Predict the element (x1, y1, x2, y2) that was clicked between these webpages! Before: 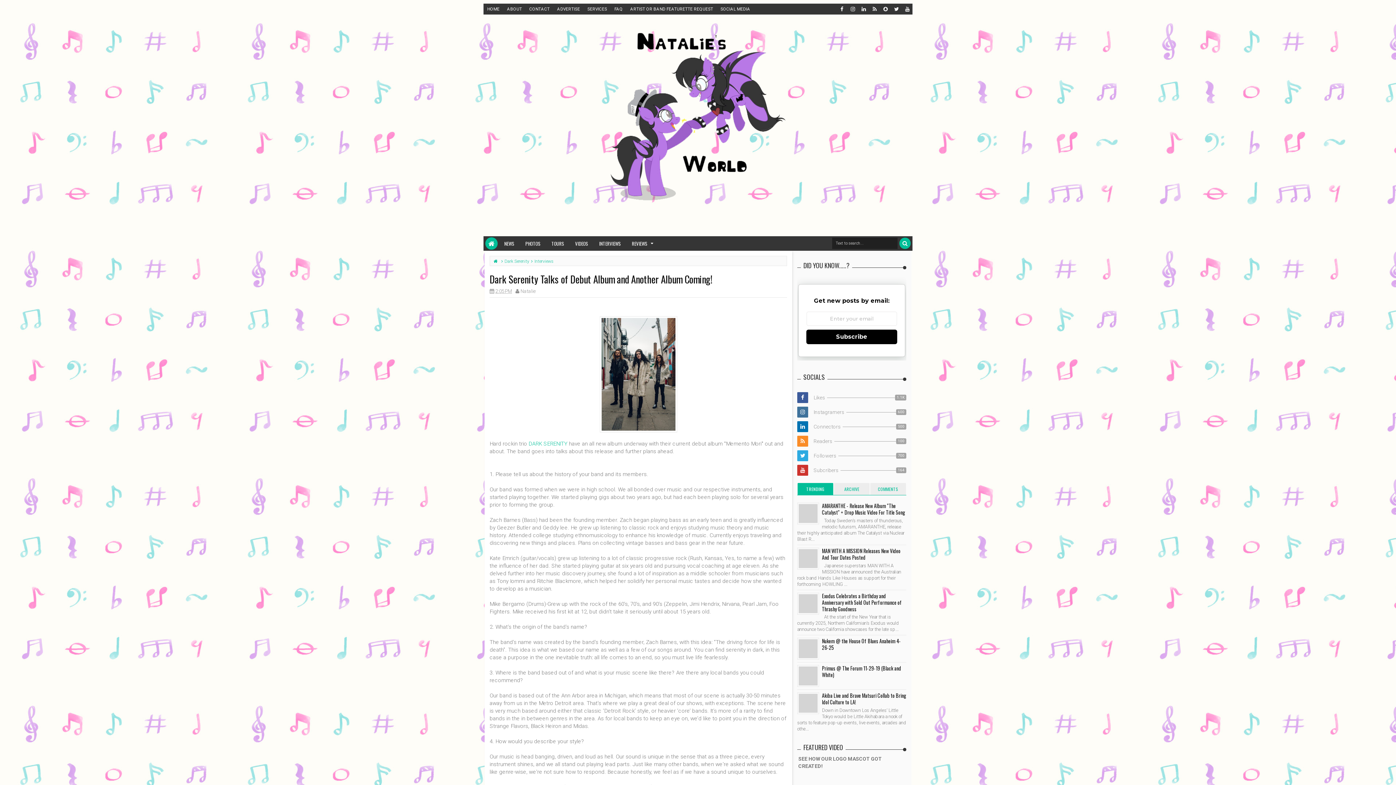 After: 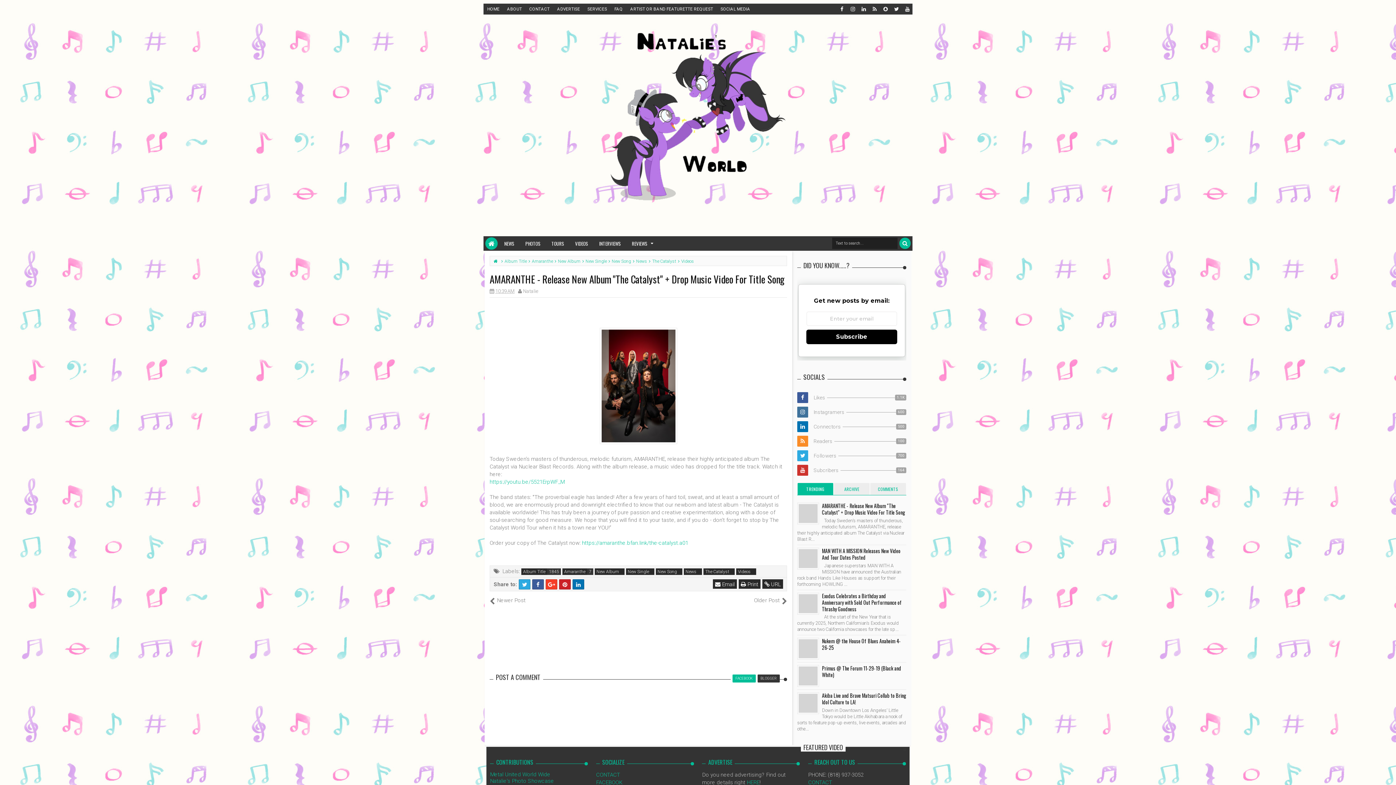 Action: bbox: (822, 502, 905, 516) label: AMARANTHE - Release New Album "The Catalyst" + Drop Music Video For Title Song